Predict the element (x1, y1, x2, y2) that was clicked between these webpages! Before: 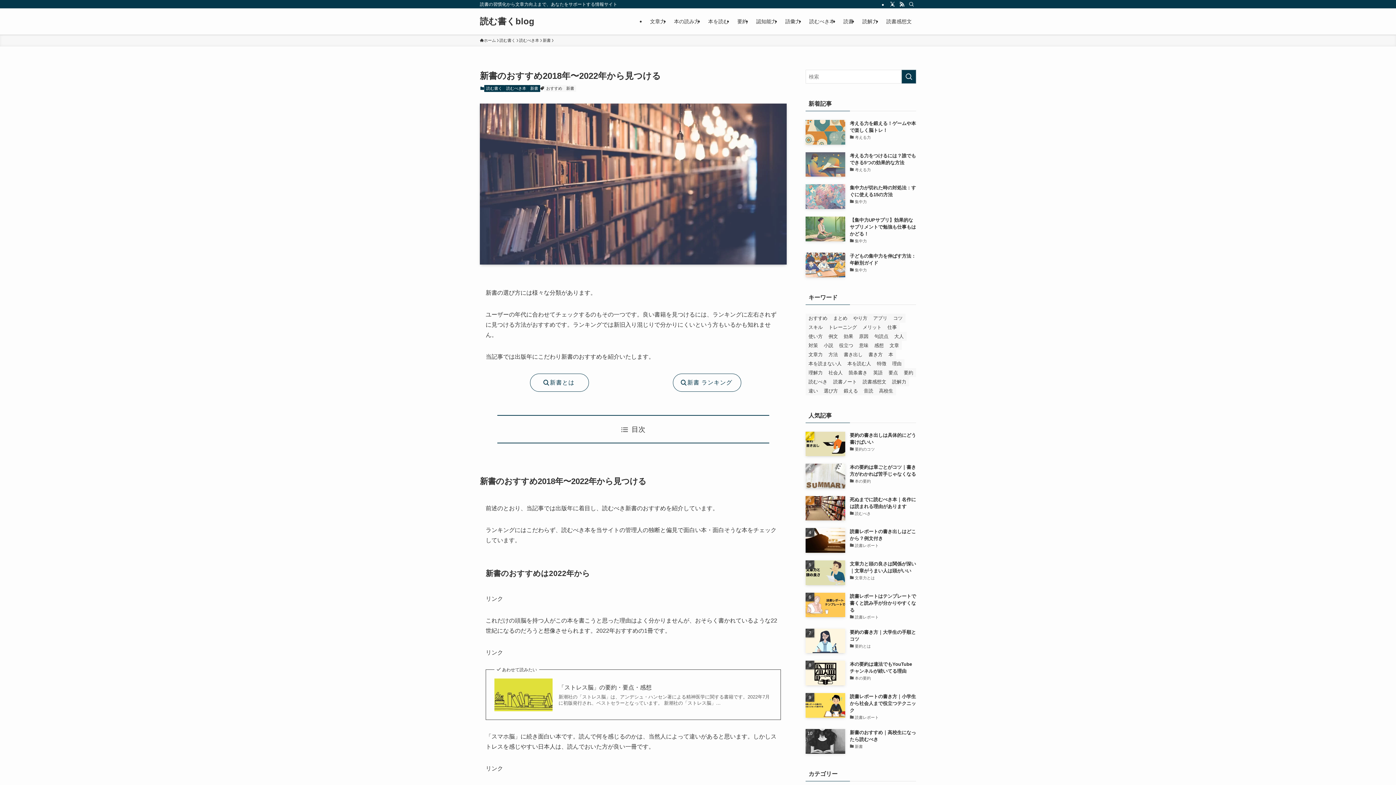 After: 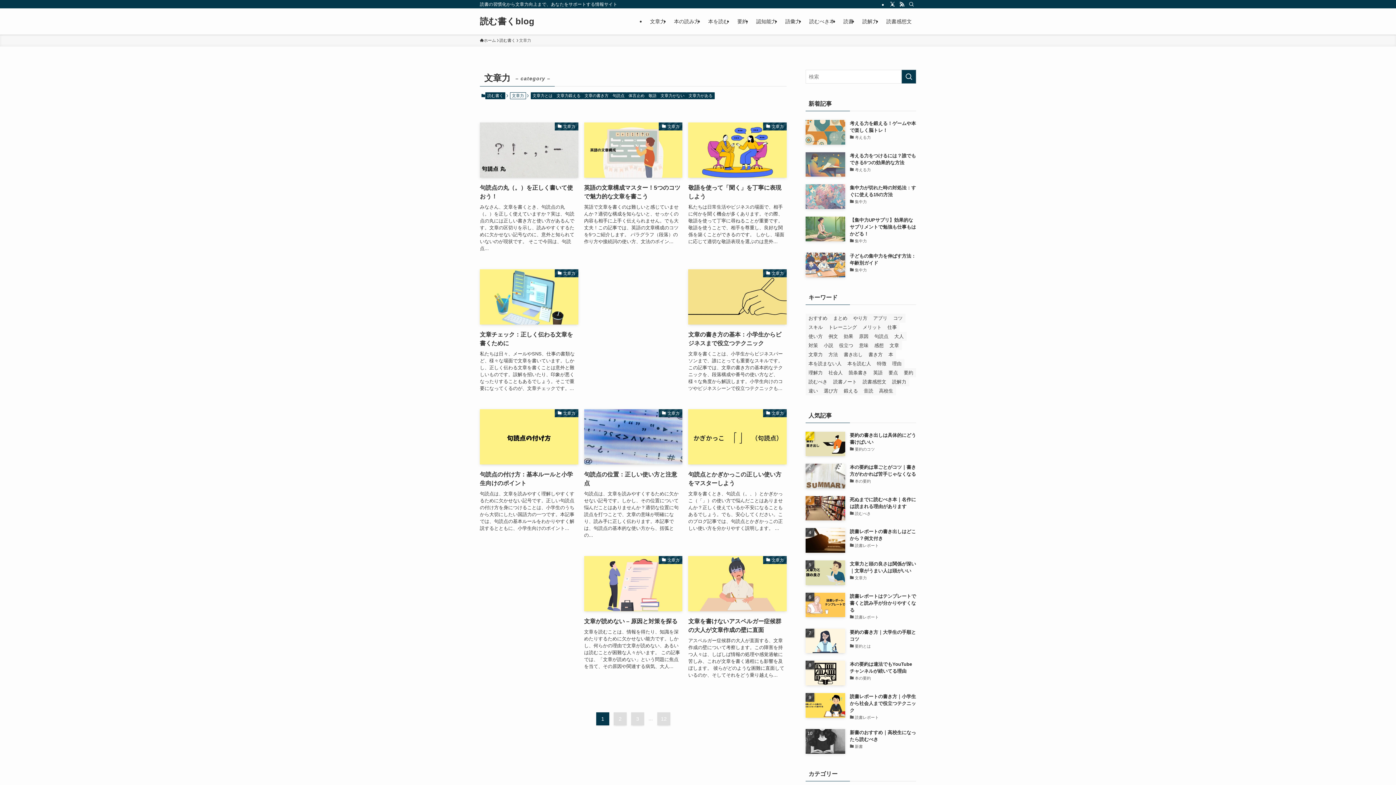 Action: label: 文章力 bbox: (645, 8, 669, 34)